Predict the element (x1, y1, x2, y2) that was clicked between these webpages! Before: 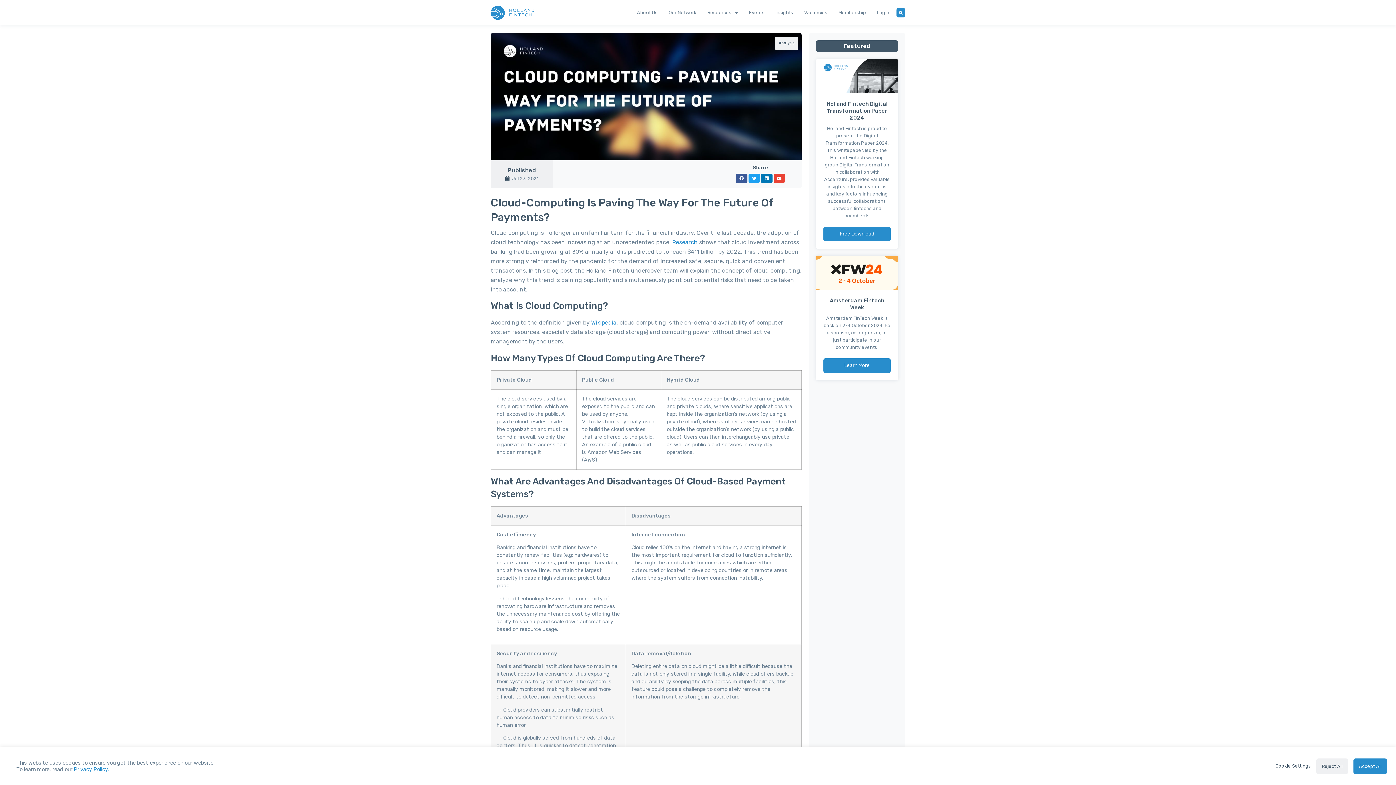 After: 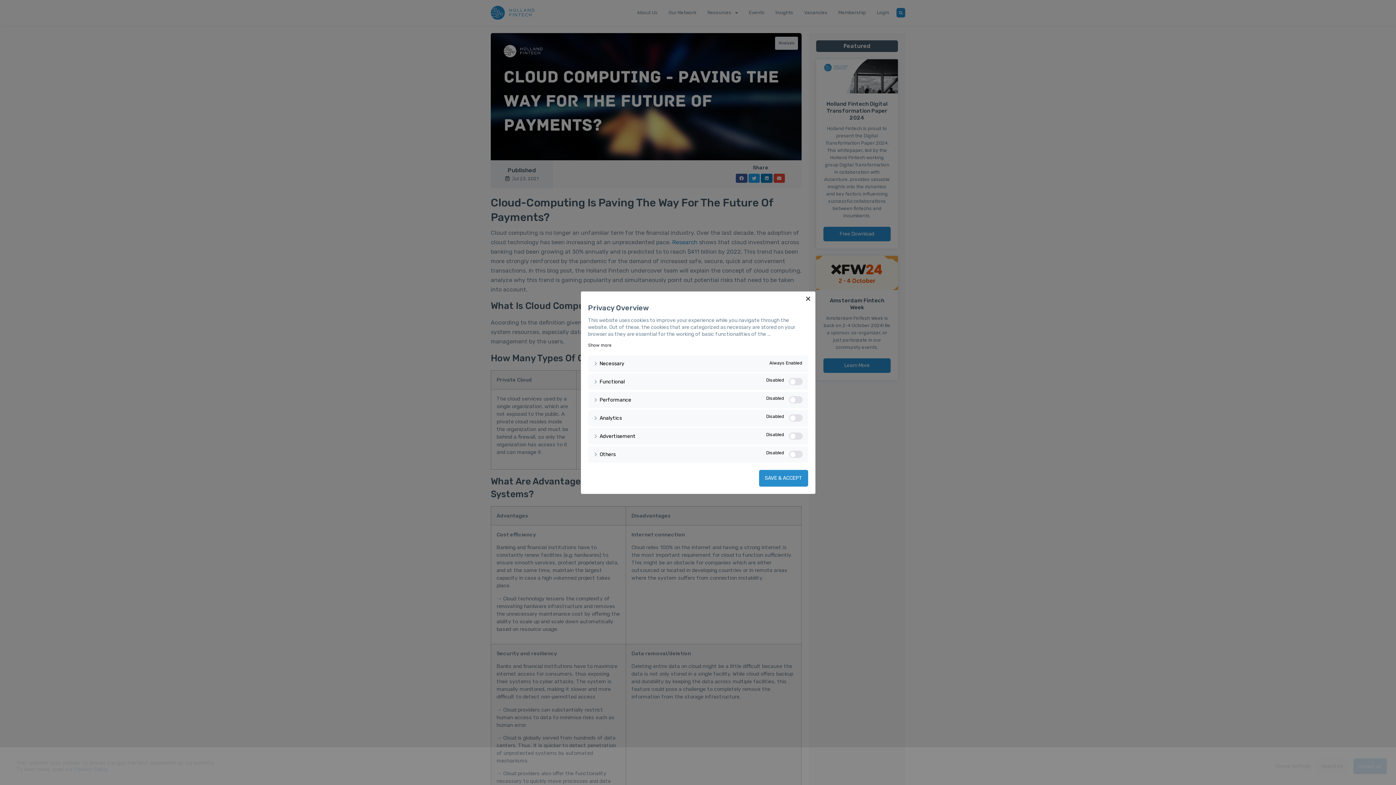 Action: bbox: (1275, 763, 1311, 769) label: Cookie Settings